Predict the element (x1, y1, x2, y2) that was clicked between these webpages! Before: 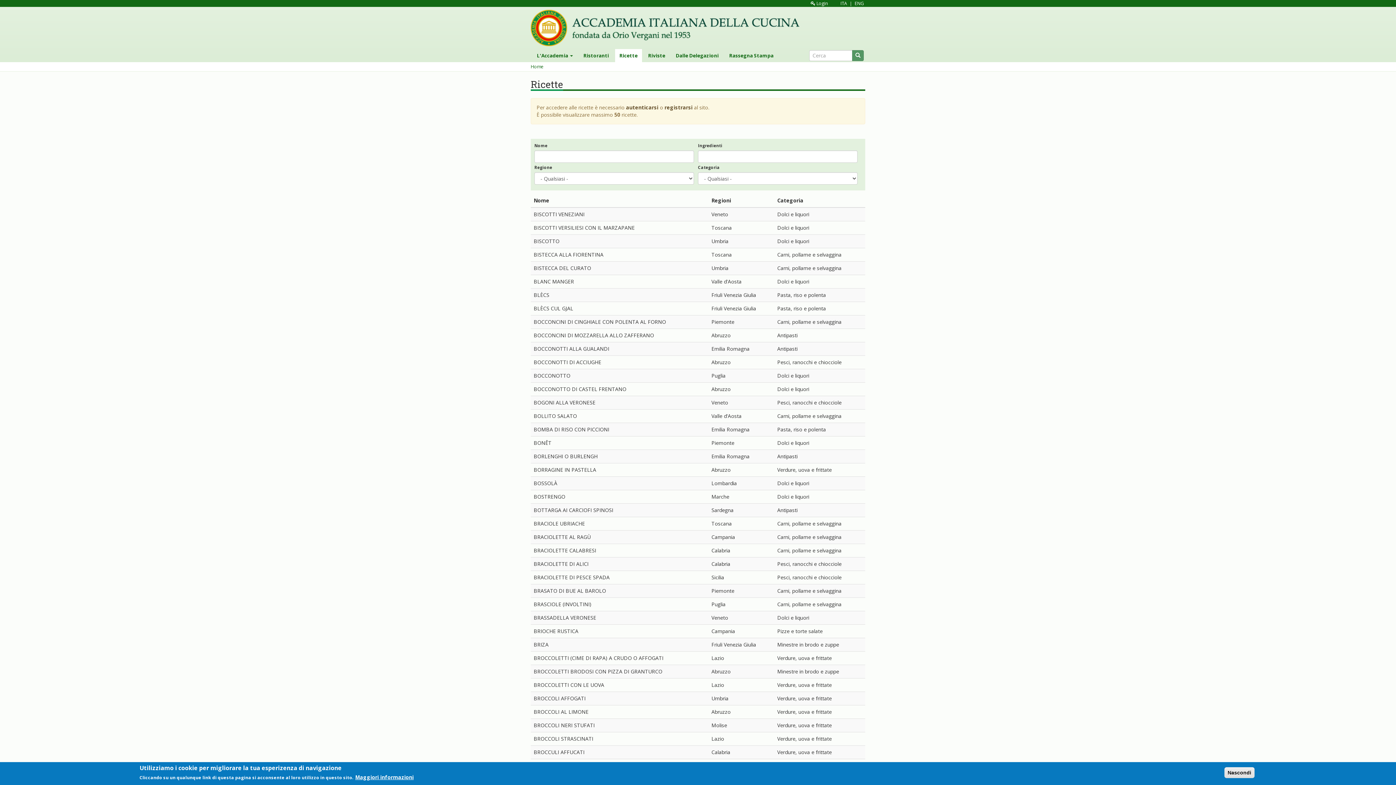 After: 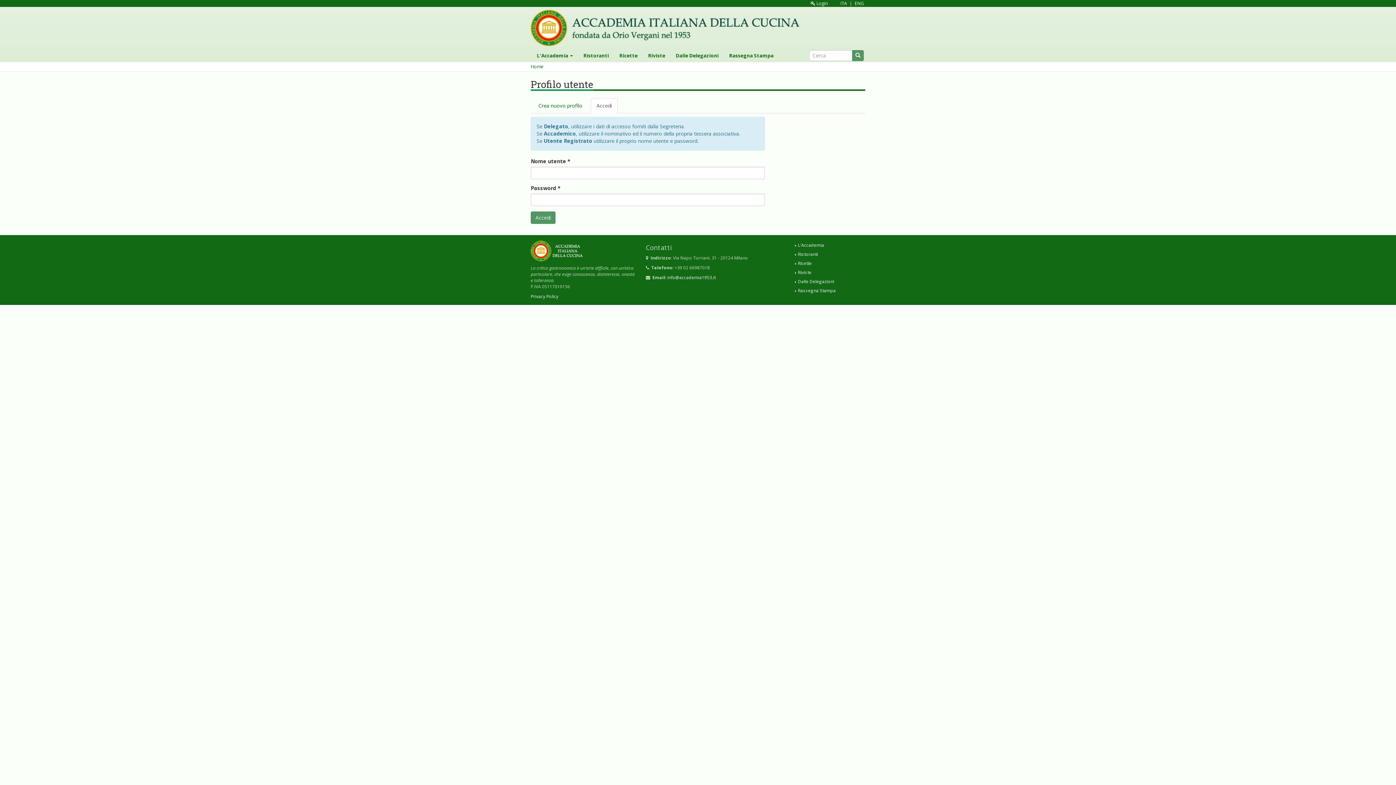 Action: label:  Login bbox: (807, 0, 832, 6)